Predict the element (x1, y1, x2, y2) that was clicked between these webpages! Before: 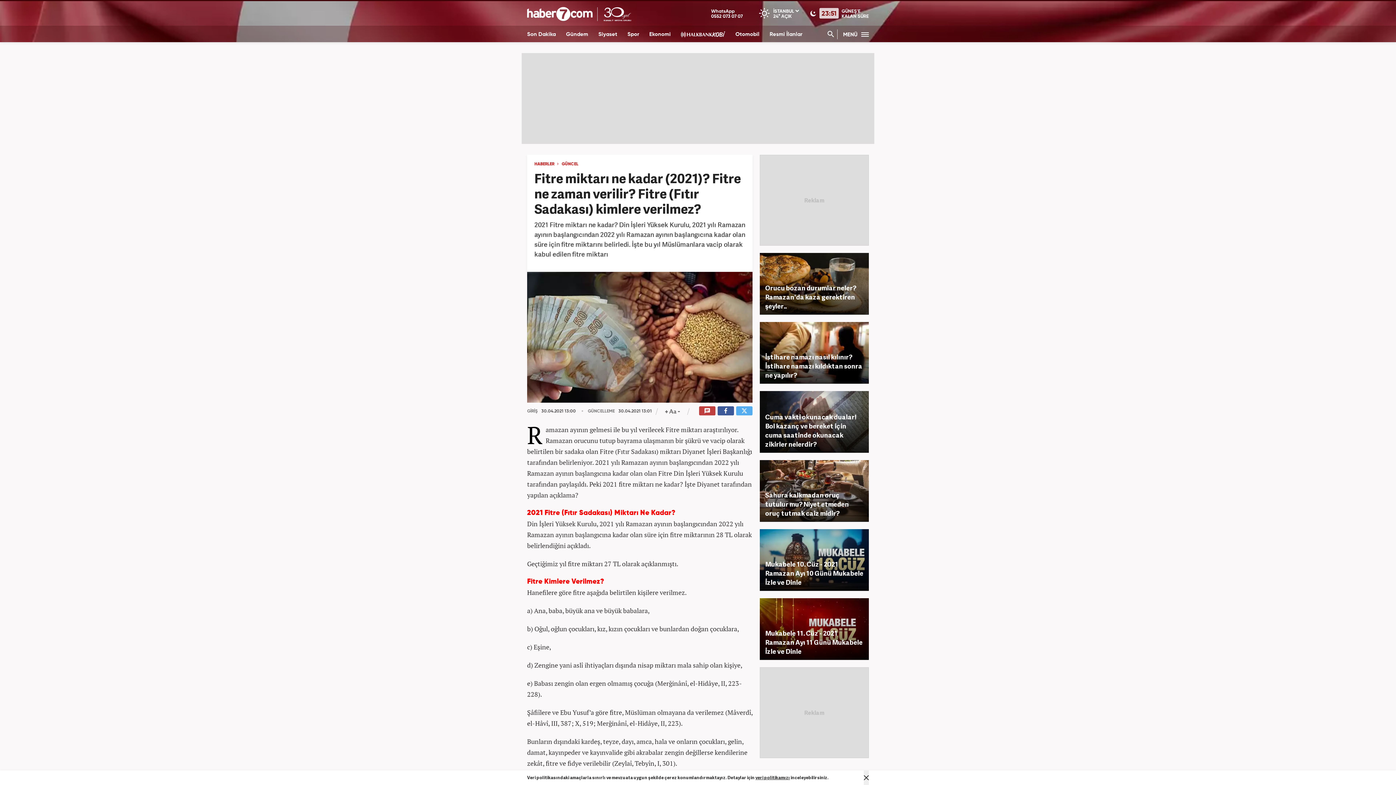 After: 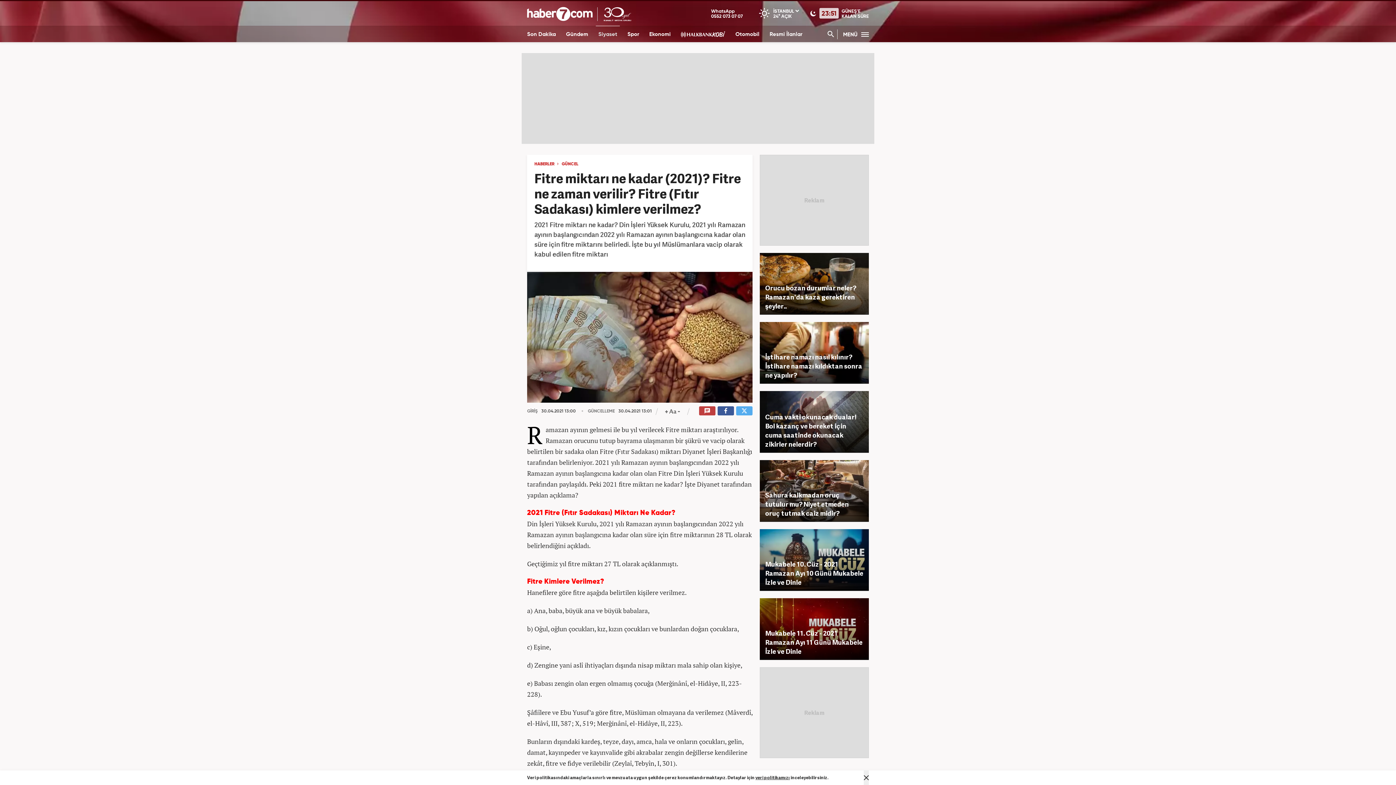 Action: bbox: (596, 25, 620, 42) label: Siyaset